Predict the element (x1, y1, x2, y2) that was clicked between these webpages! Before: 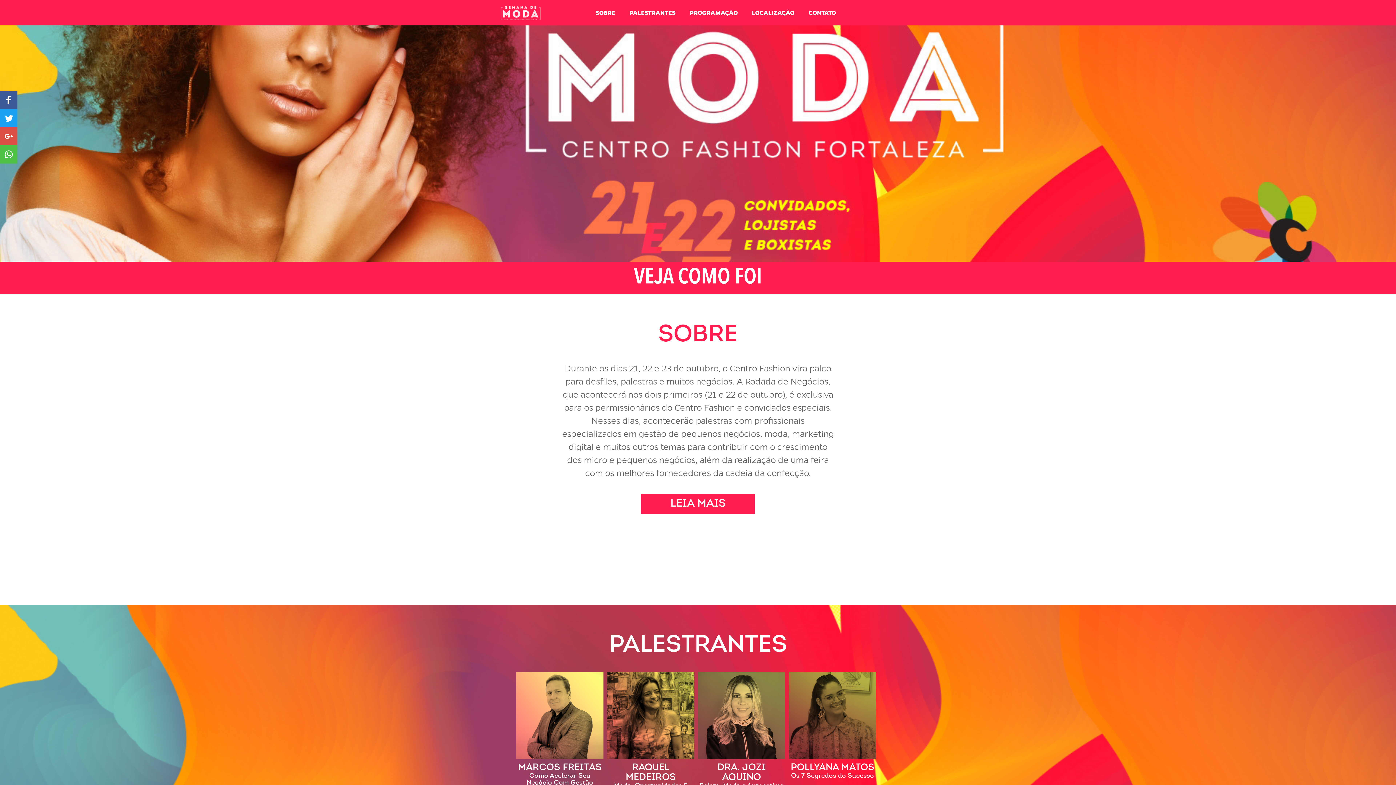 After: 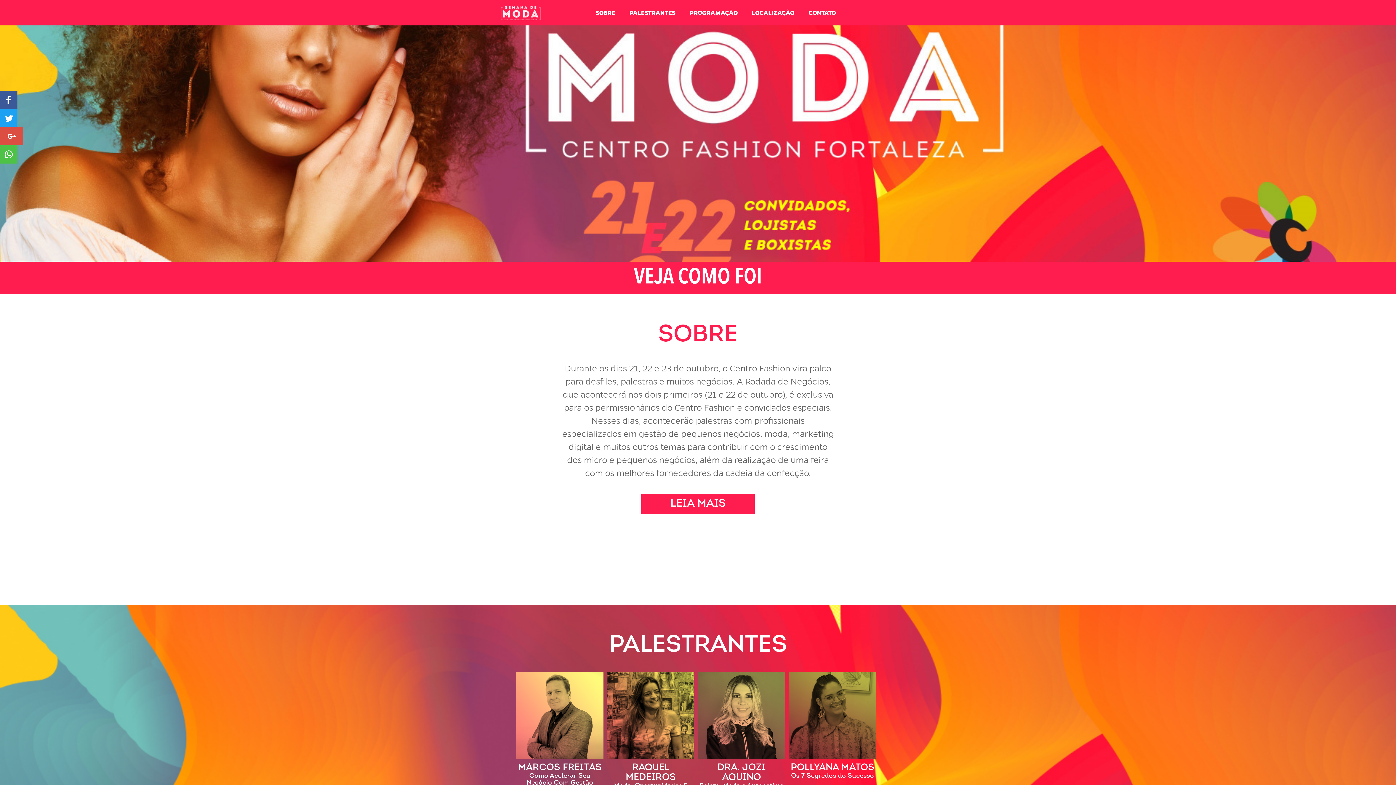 Action: bbox: (0, 127, 17, 145)